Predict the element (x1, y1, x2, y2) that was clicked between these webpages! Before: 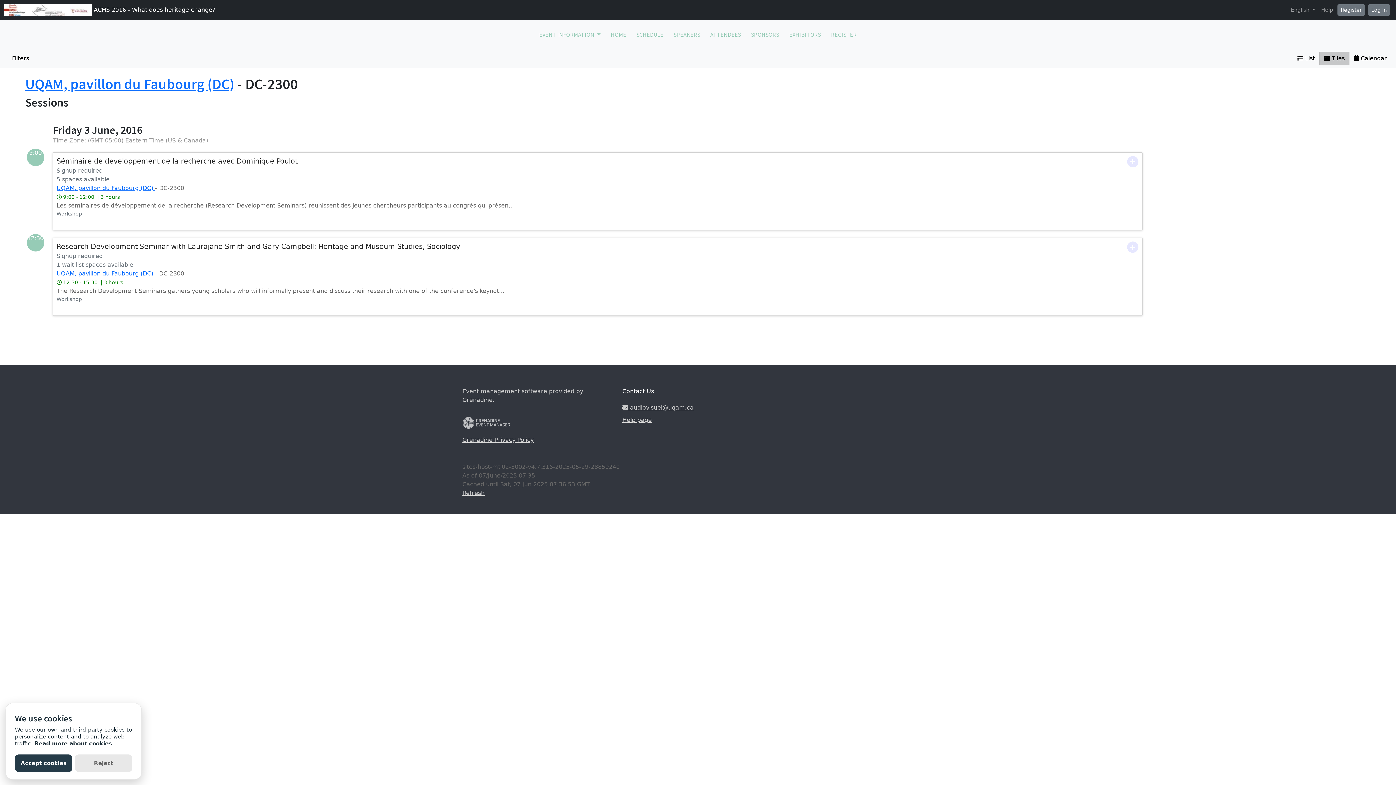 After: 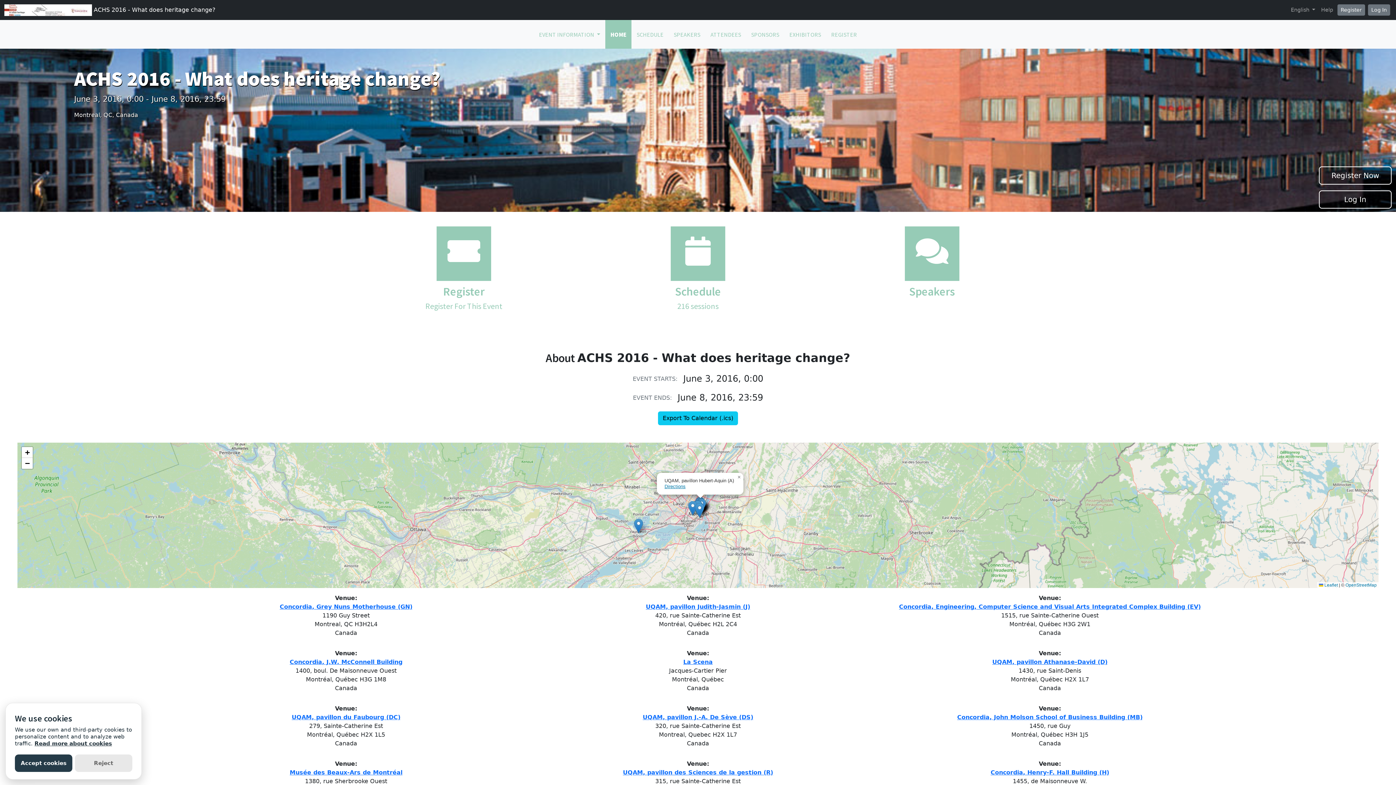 Action: bbox: (4, 4, 215, 15) label:  ACHS 2016 - What does heritage change?